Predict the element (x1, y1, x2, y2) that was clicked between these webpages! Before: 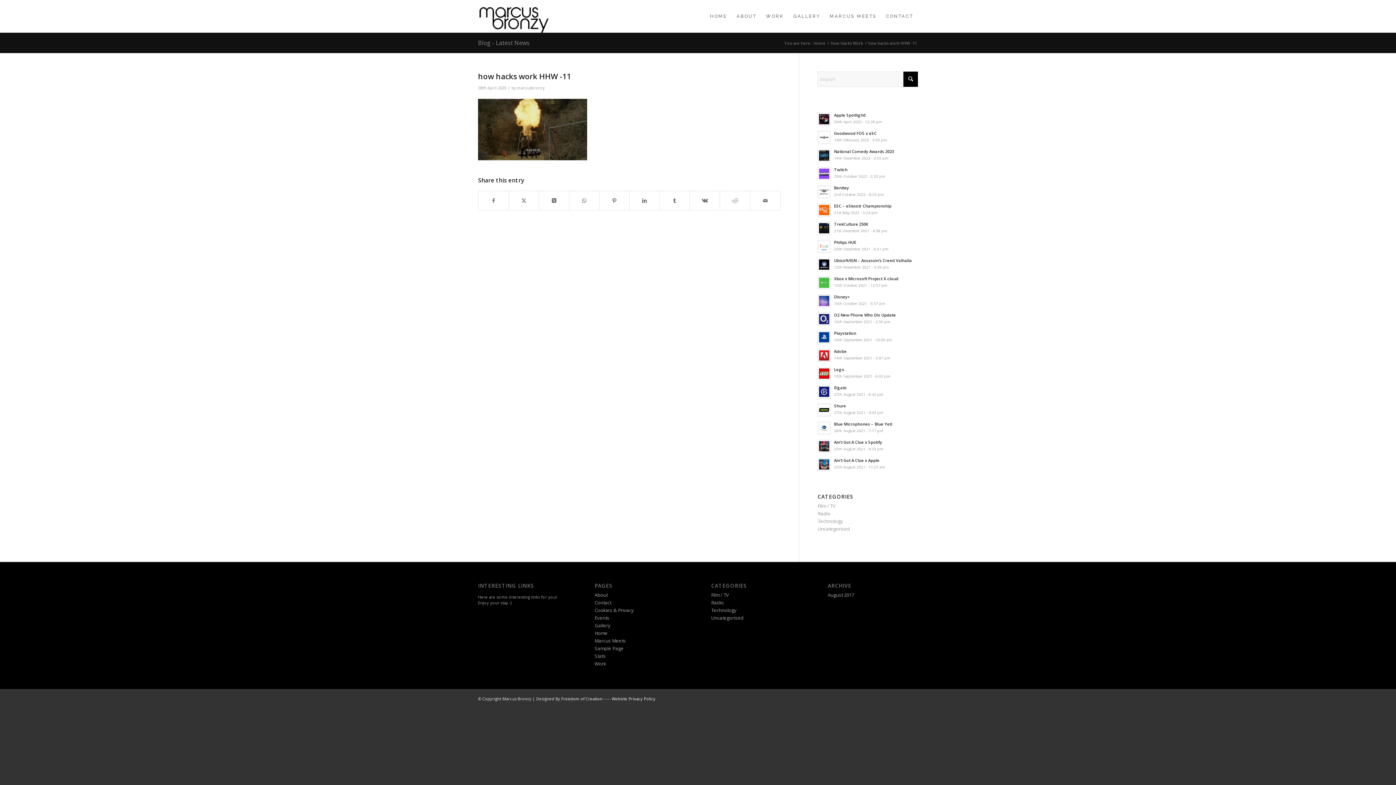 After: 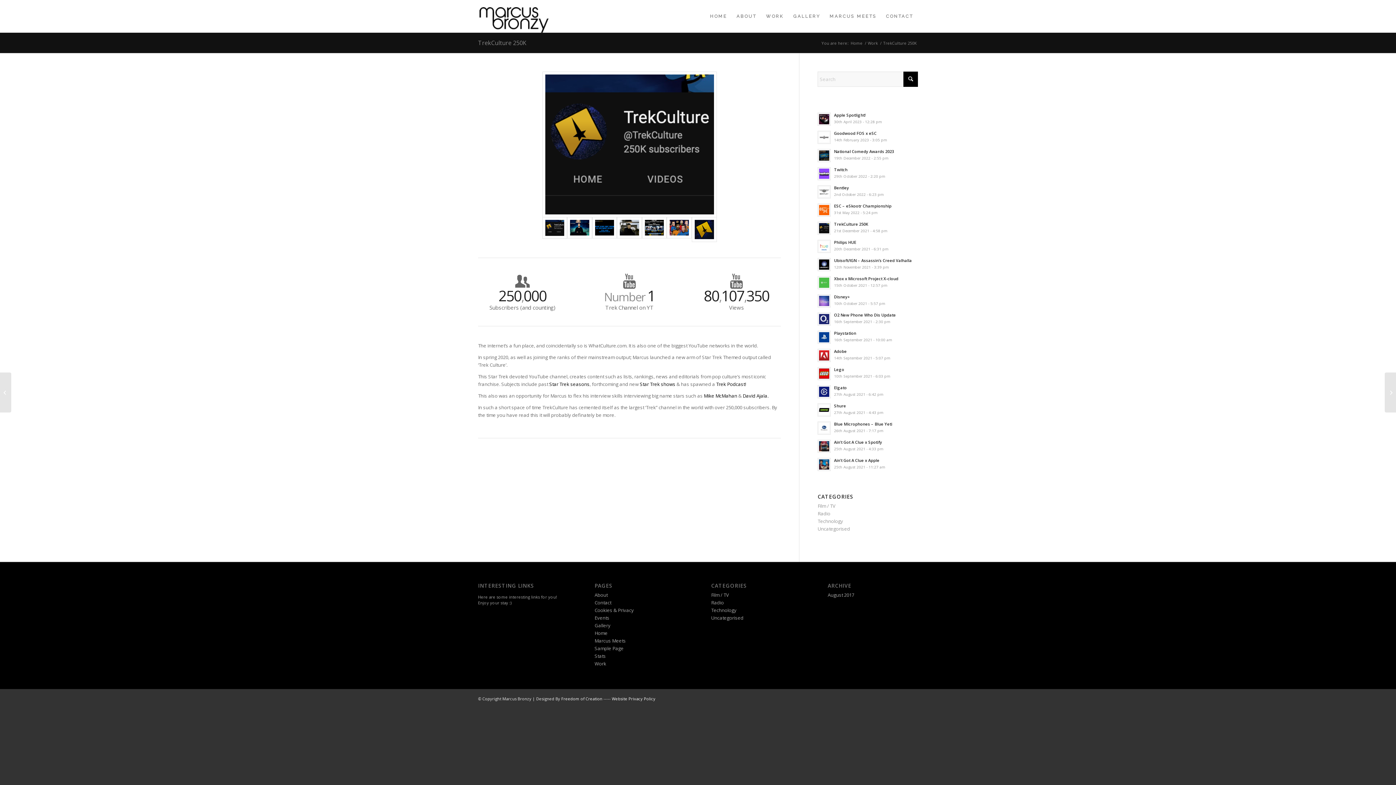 Action: bbox: (817, 221, 831, 234)